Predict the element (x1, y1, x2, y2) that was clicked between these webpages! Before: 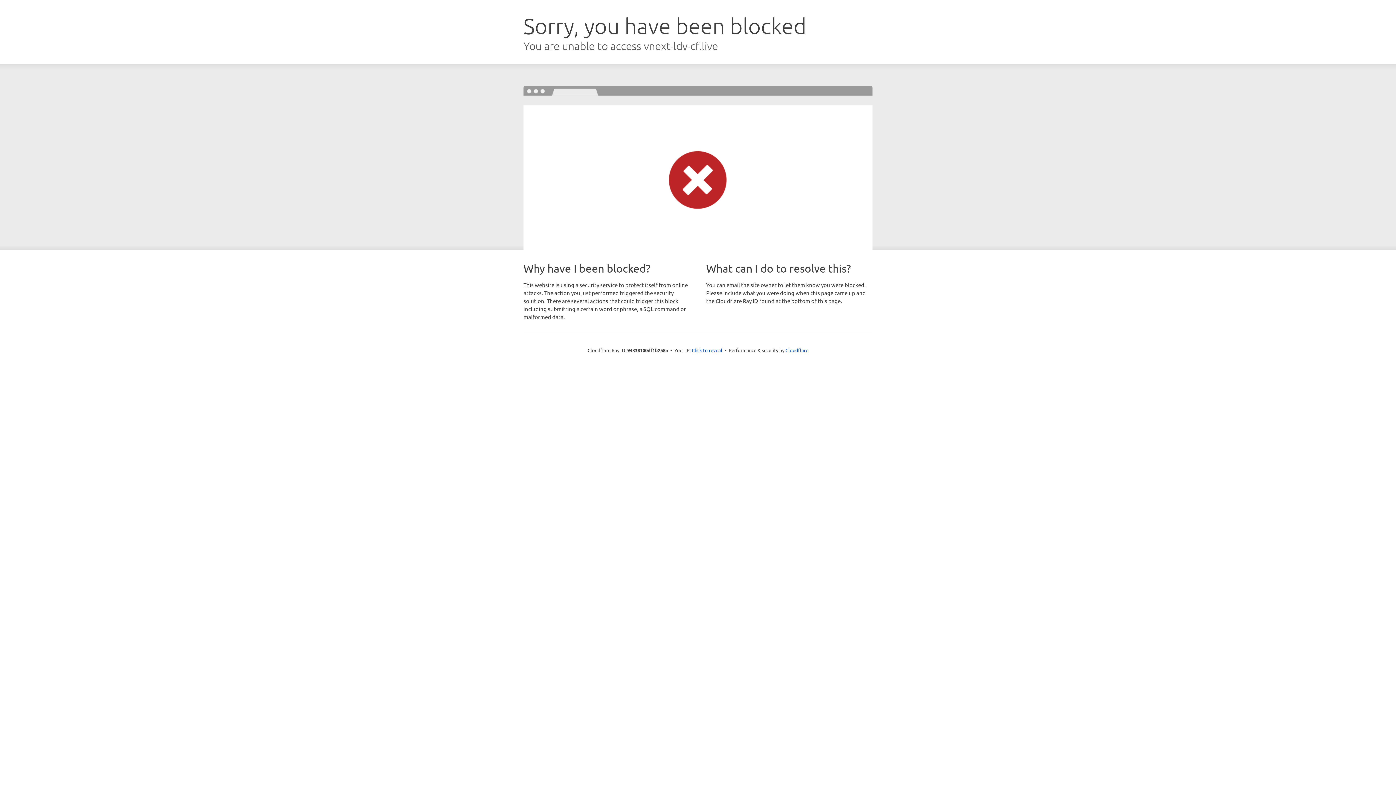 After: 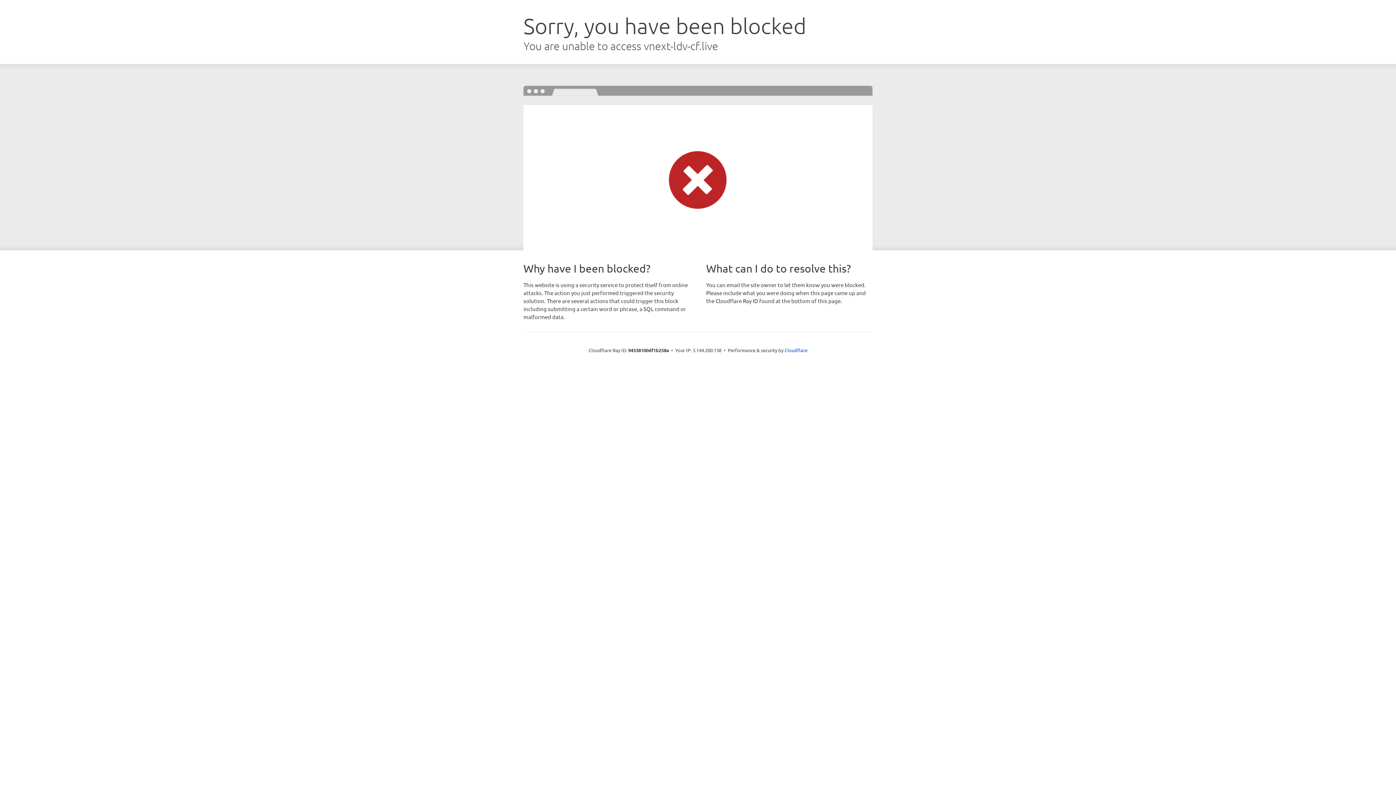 Action: bbox: (692, 346, 722, 353) label: Click to reveal